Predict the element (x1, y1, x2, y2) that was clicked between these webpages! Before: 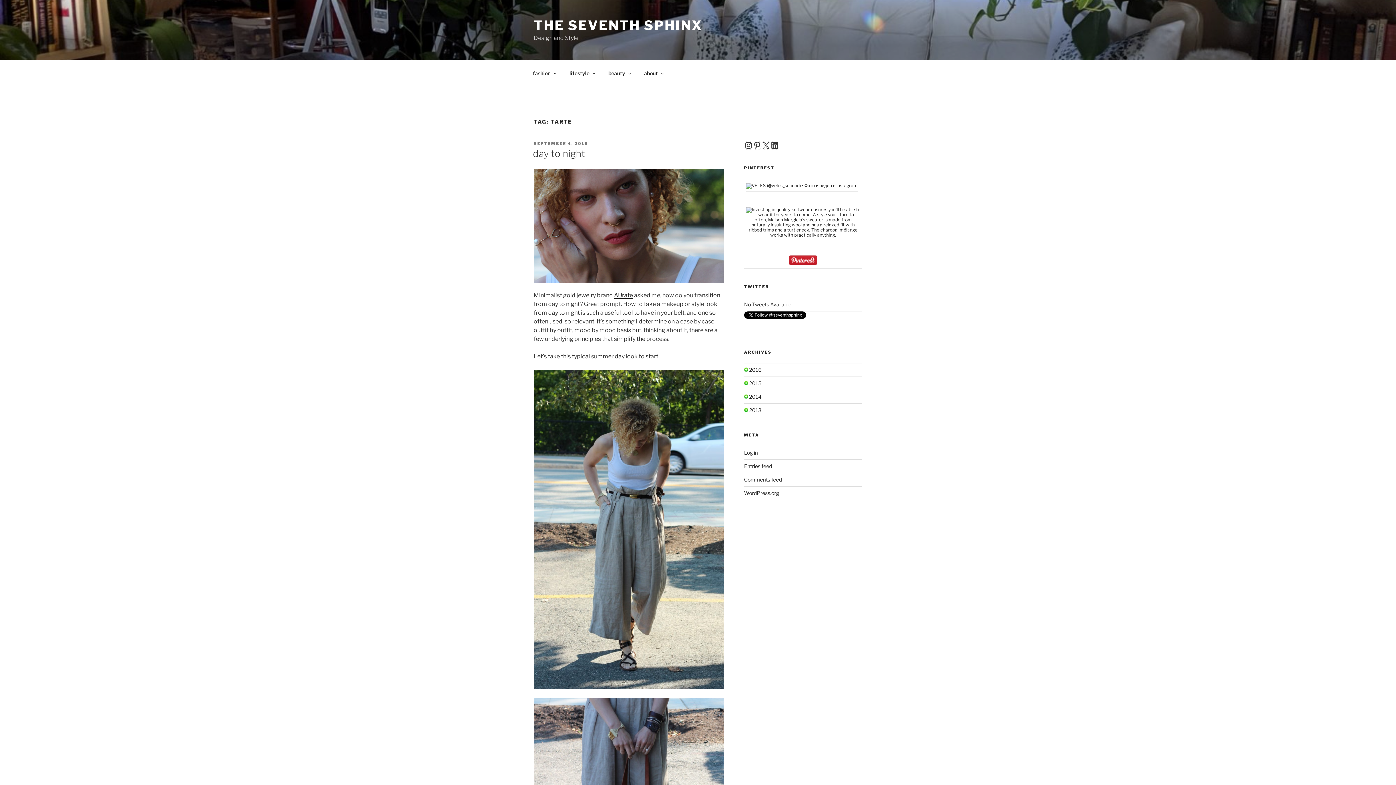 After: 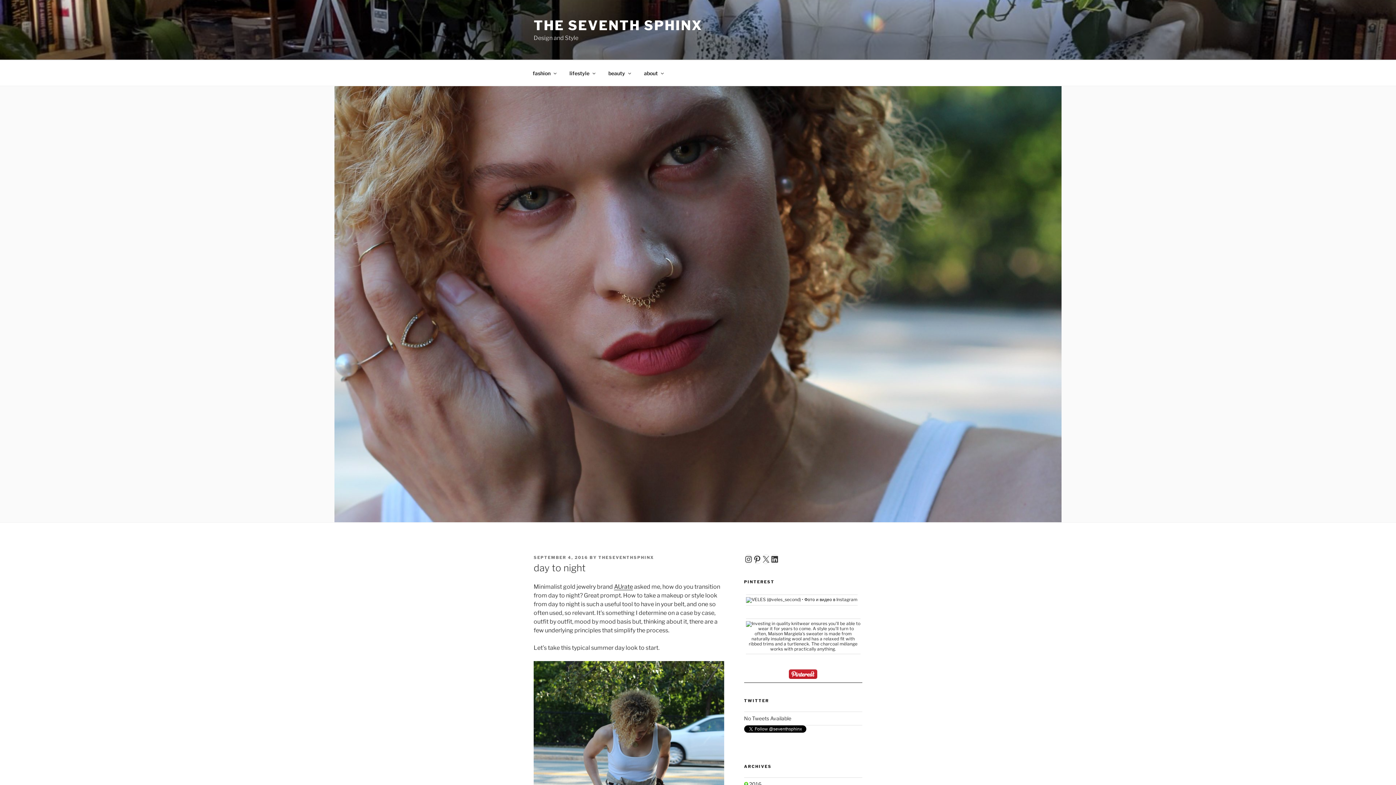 Action: label: day to night bbox: (533, 148, 585, 159)